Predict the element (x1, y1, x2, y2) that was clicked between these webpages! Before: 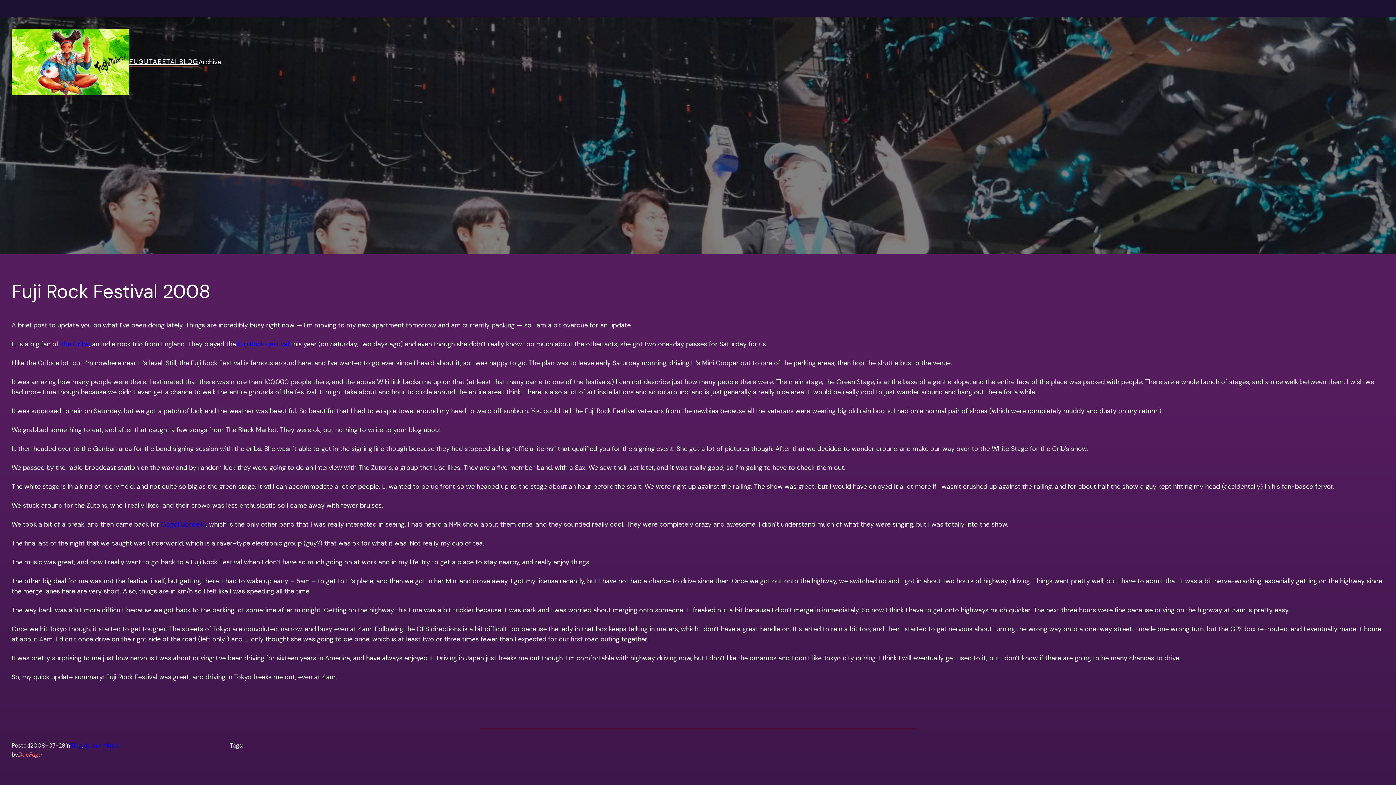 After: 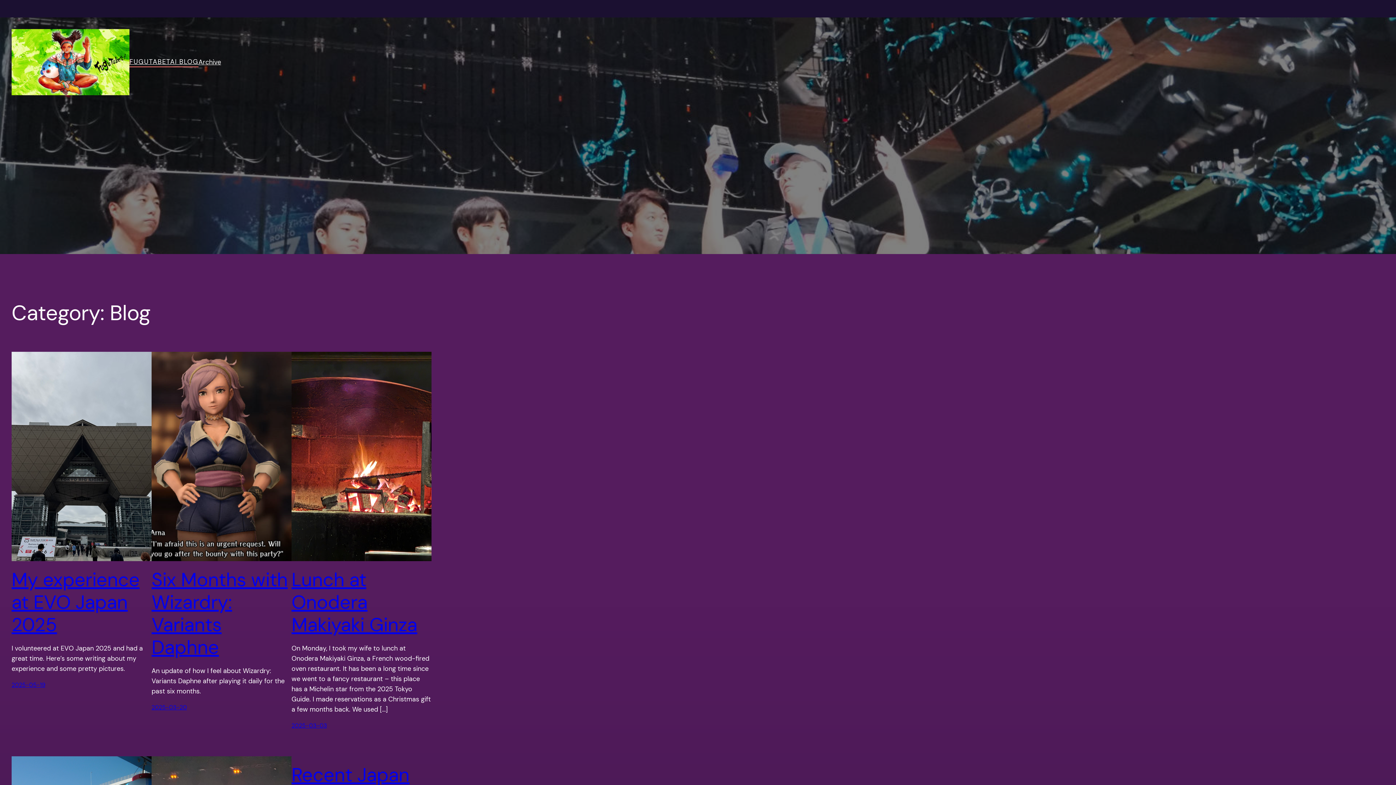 Action: bbox: (70, 742, 81, 749) label: Blog